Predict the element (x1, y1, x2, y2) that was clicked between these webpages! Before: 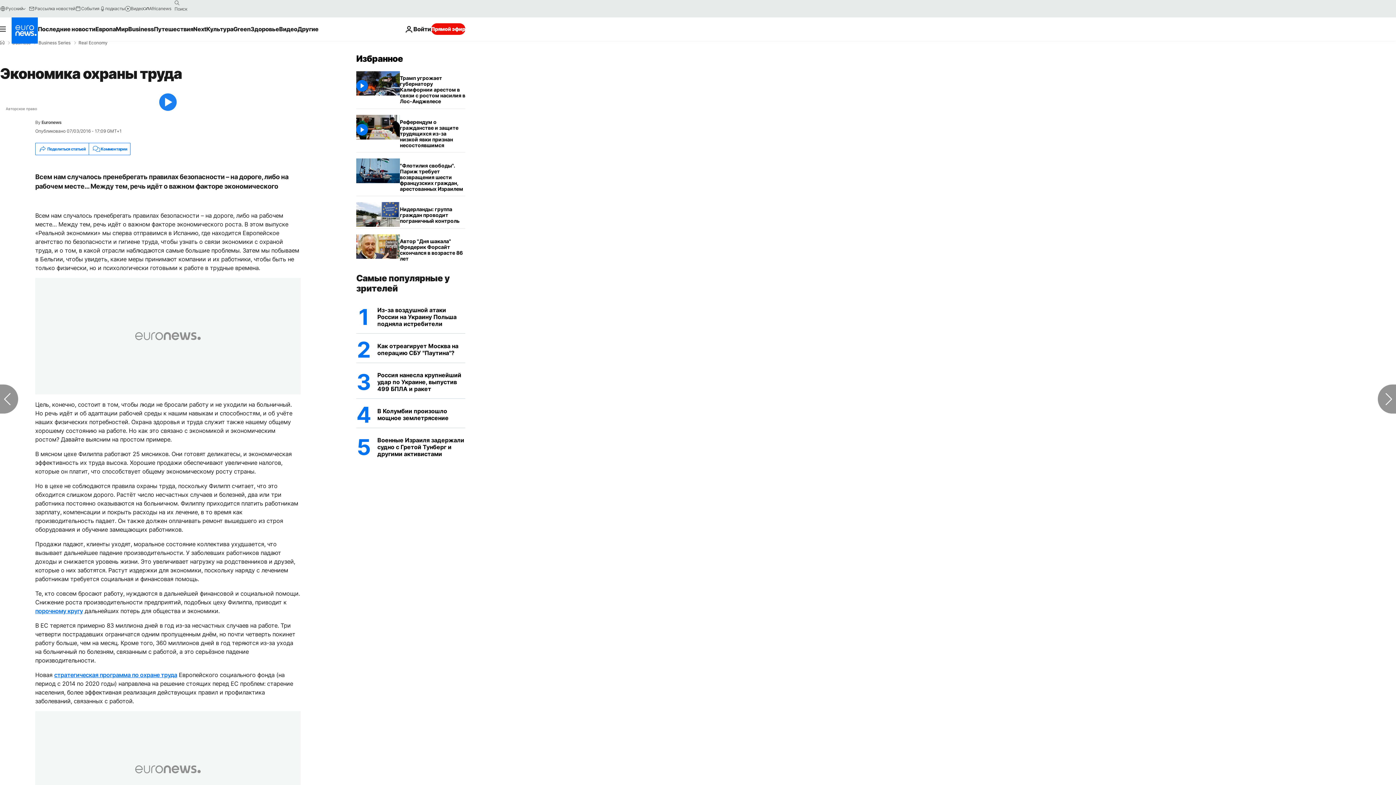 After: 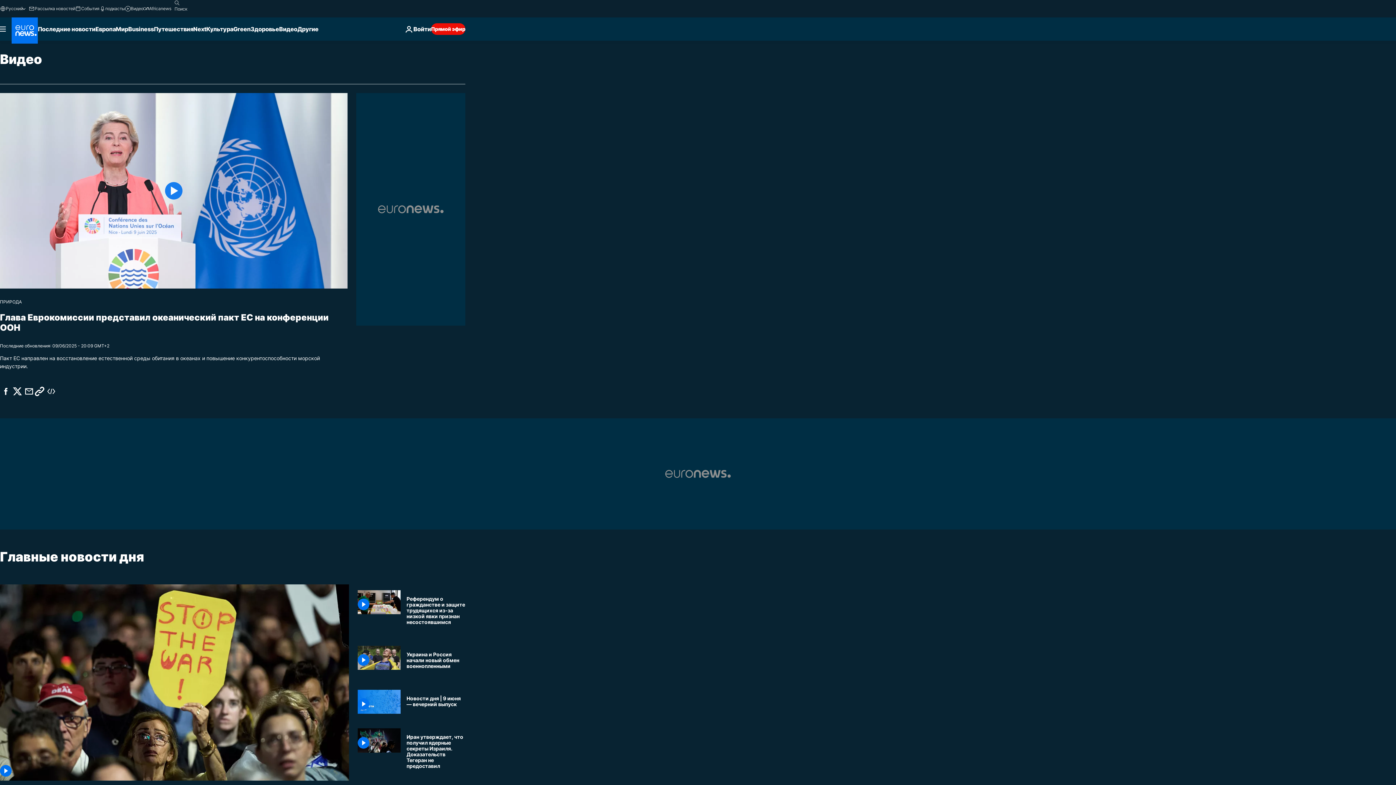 Action: label: Read more about Видео bbox: (279, 17, 297, 40)